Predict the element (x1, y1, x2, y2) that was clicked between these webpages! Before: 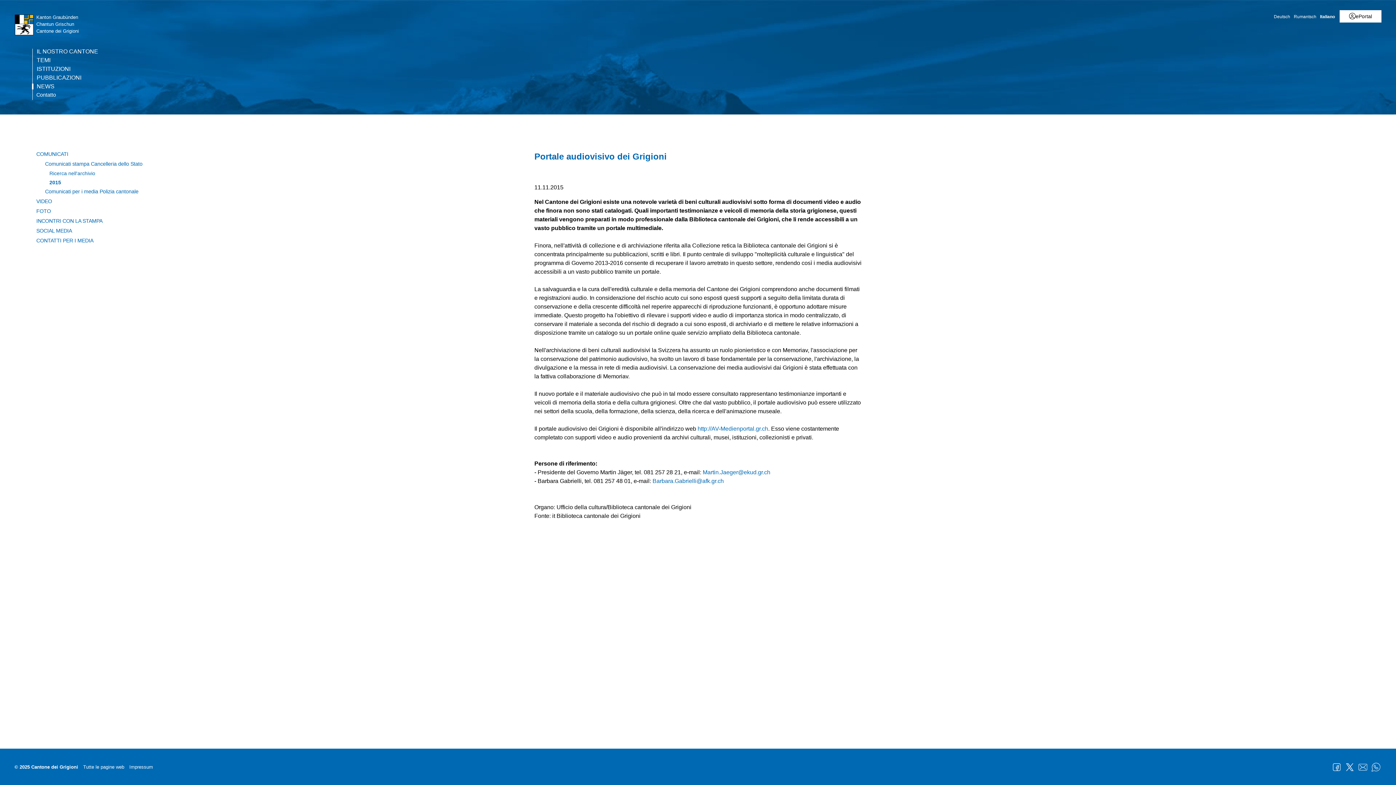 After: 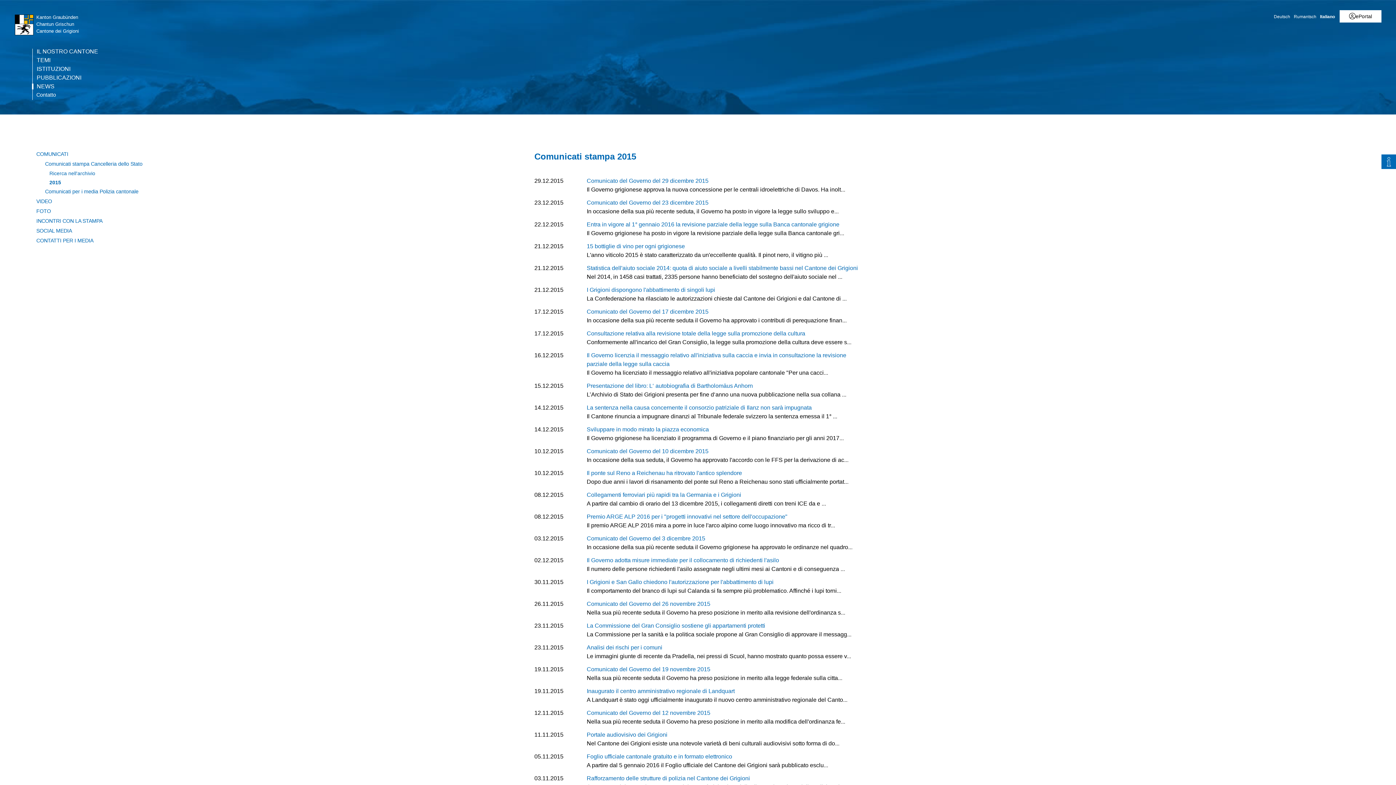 Action: label: 2015 bbox: (45, 179, 523, 185)